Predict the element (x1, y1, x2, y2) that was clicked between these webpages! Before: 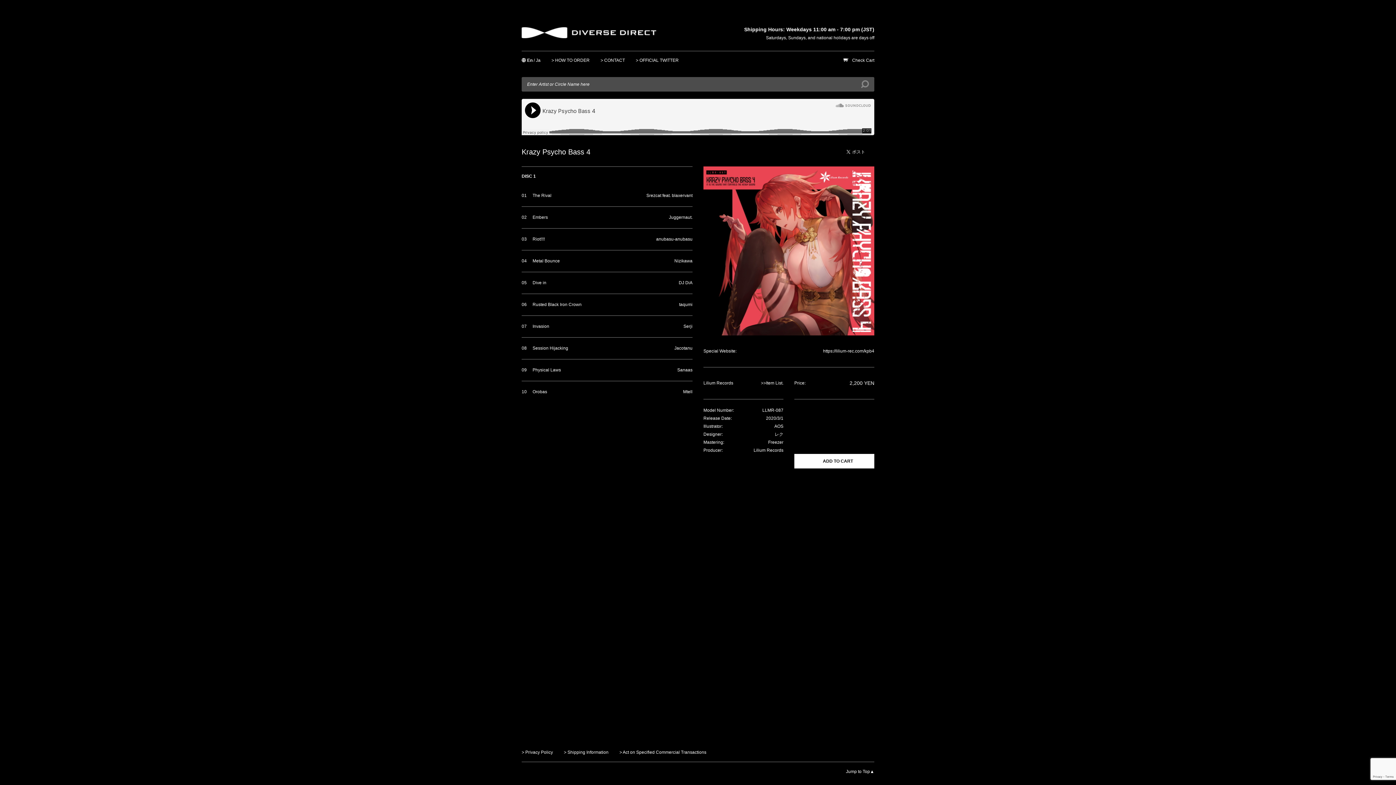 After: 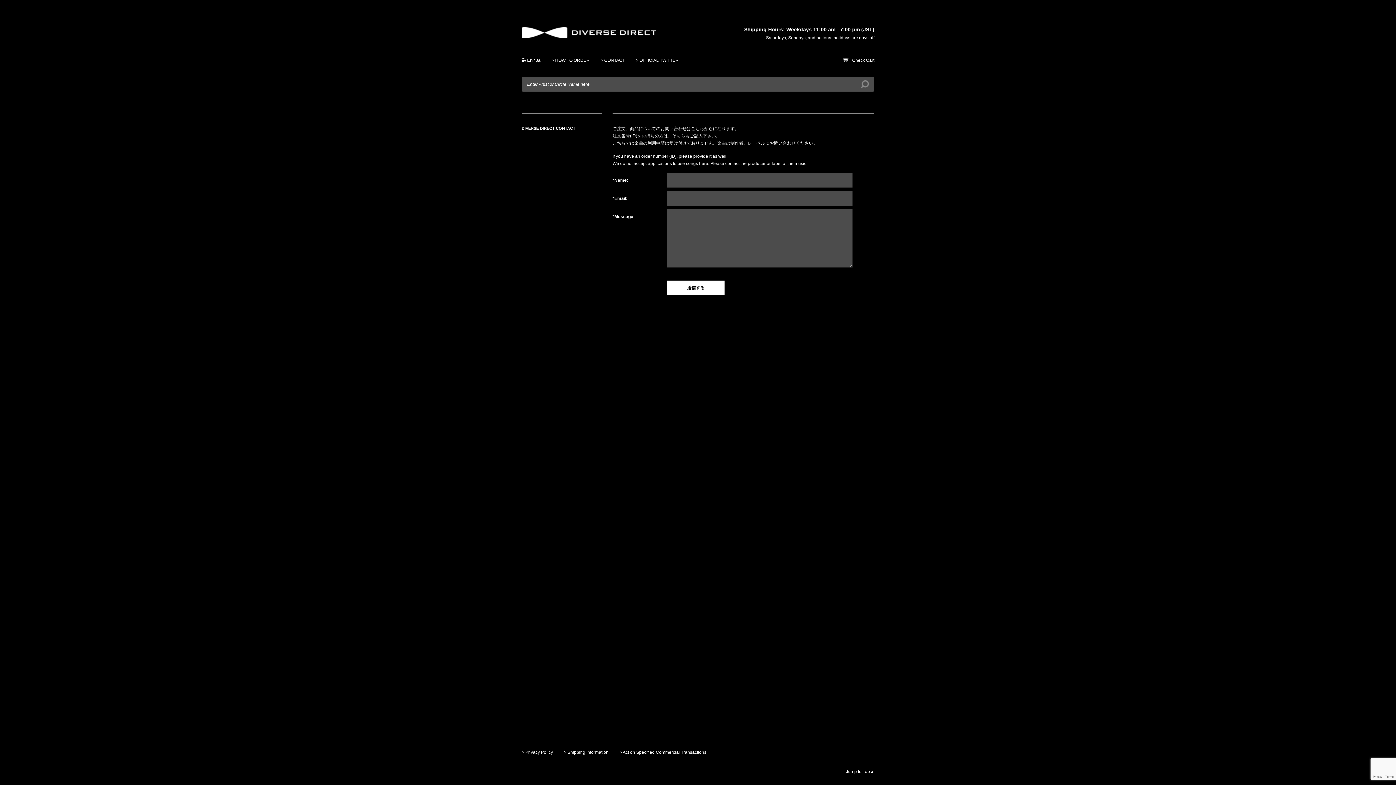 Action: bbox: (600, 57, 625, 62) label: > CONTACT